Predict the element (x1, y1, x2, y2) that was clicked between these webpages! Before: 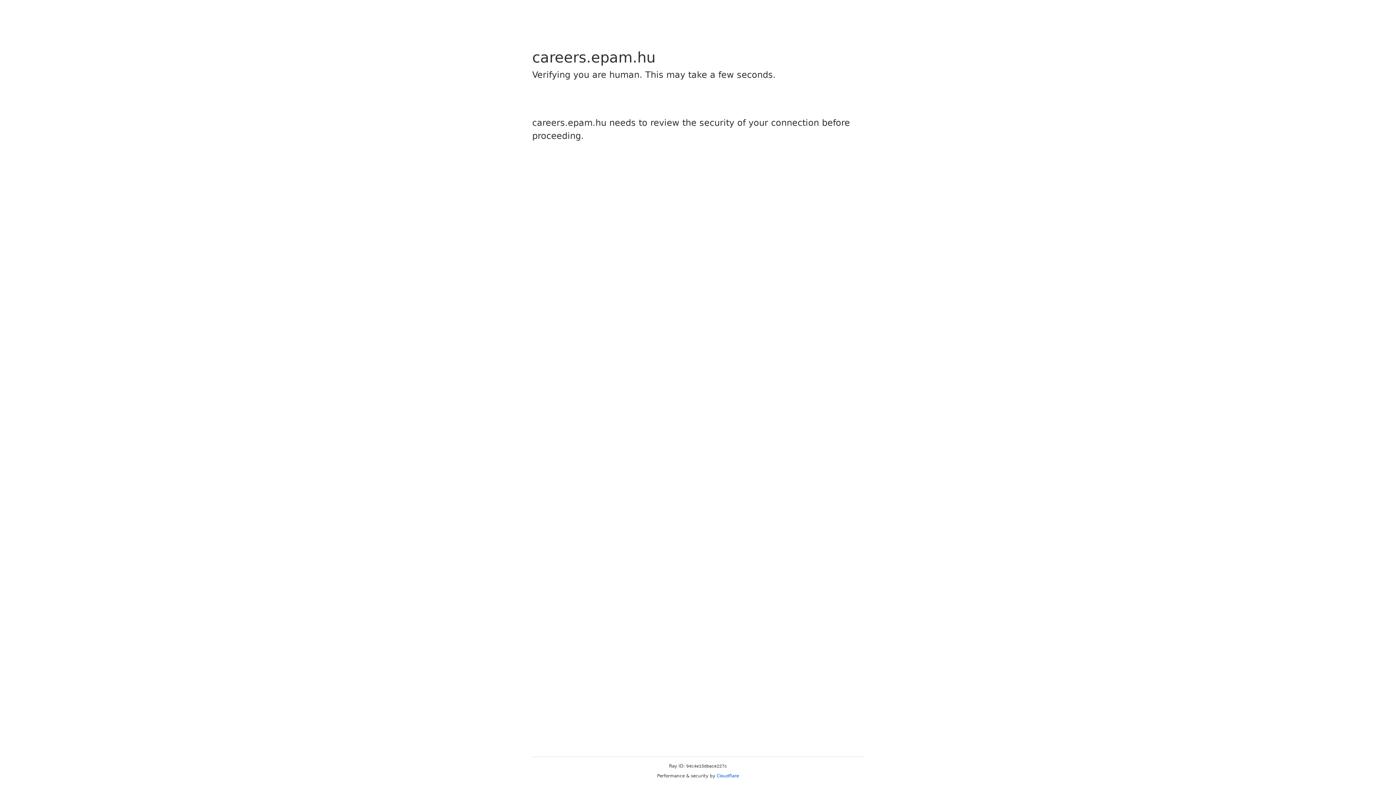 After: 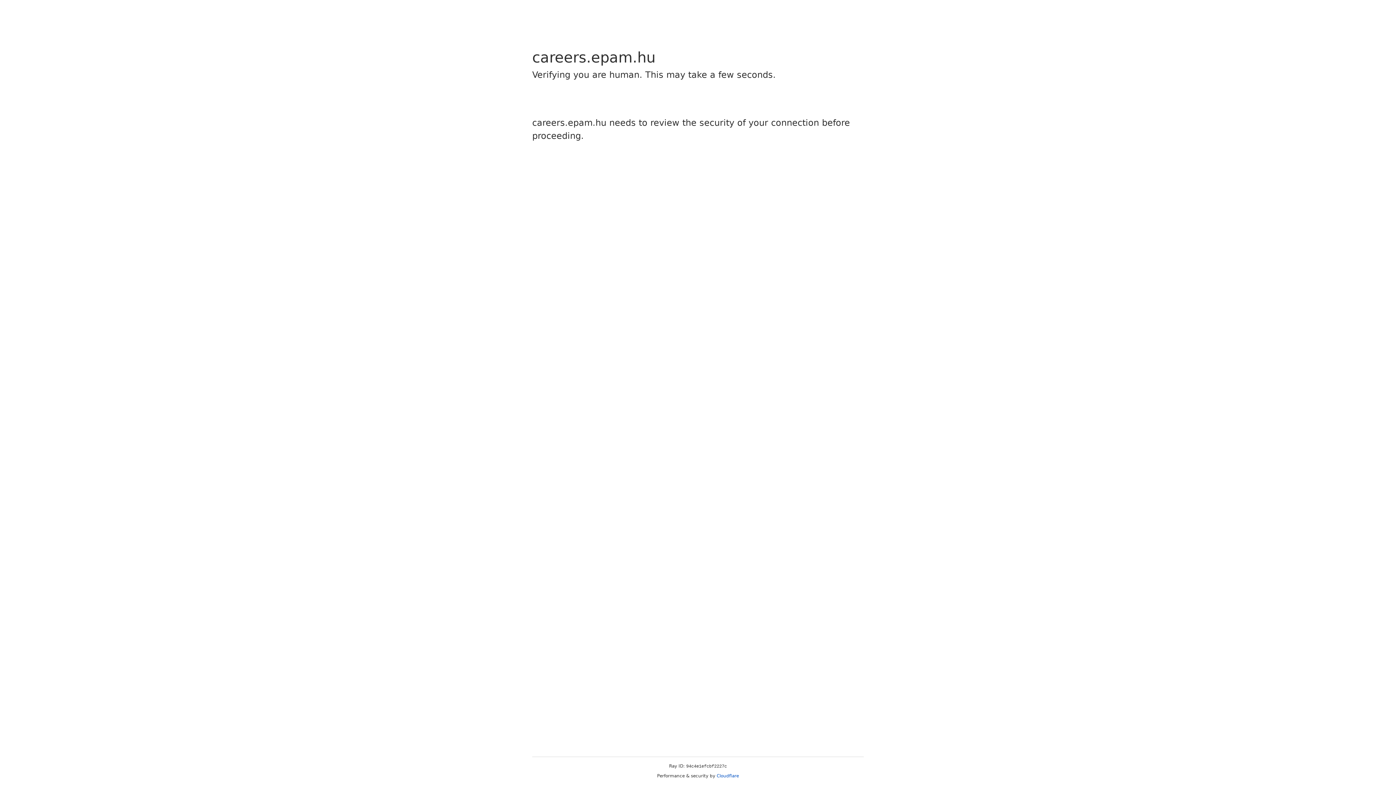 Action: bbox: (716, 773, 739, 778) label: Cloudflare